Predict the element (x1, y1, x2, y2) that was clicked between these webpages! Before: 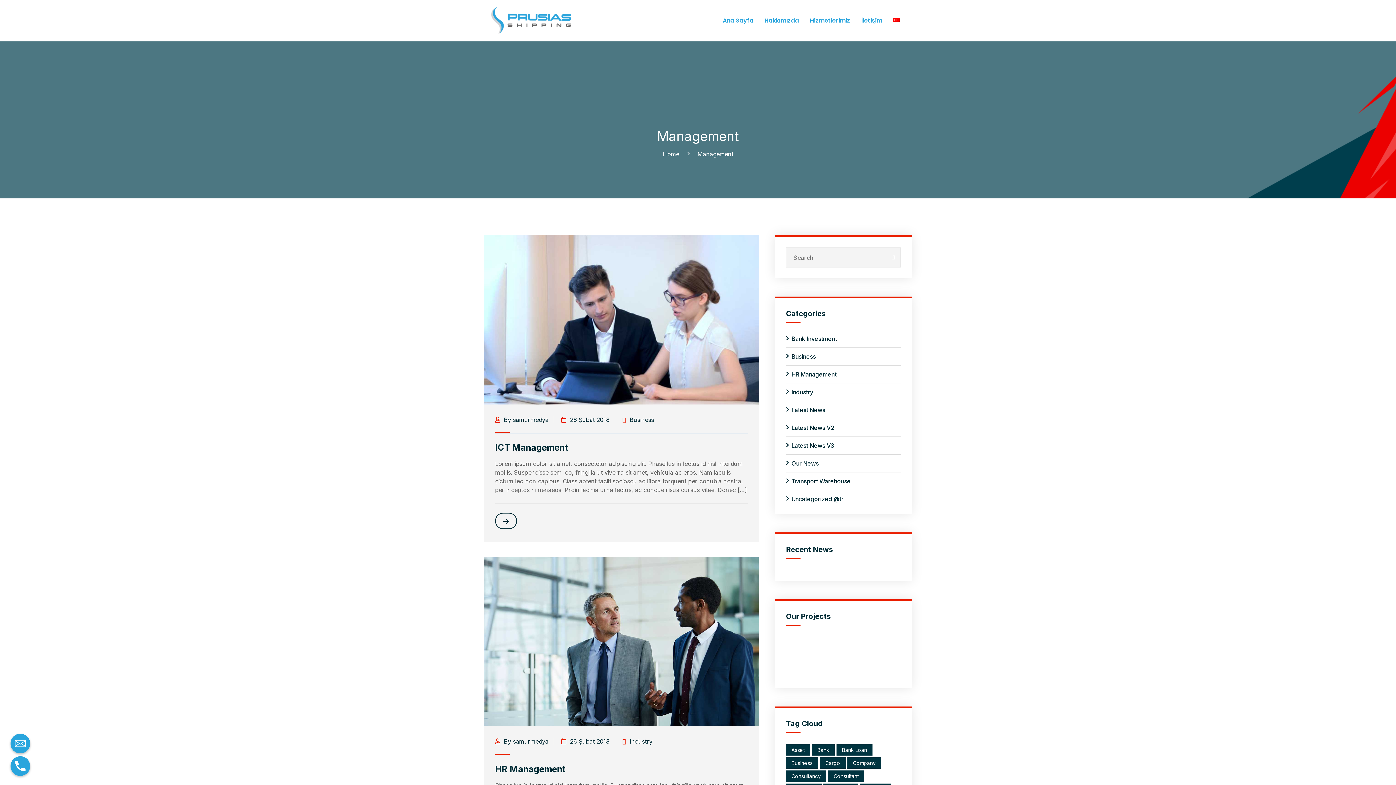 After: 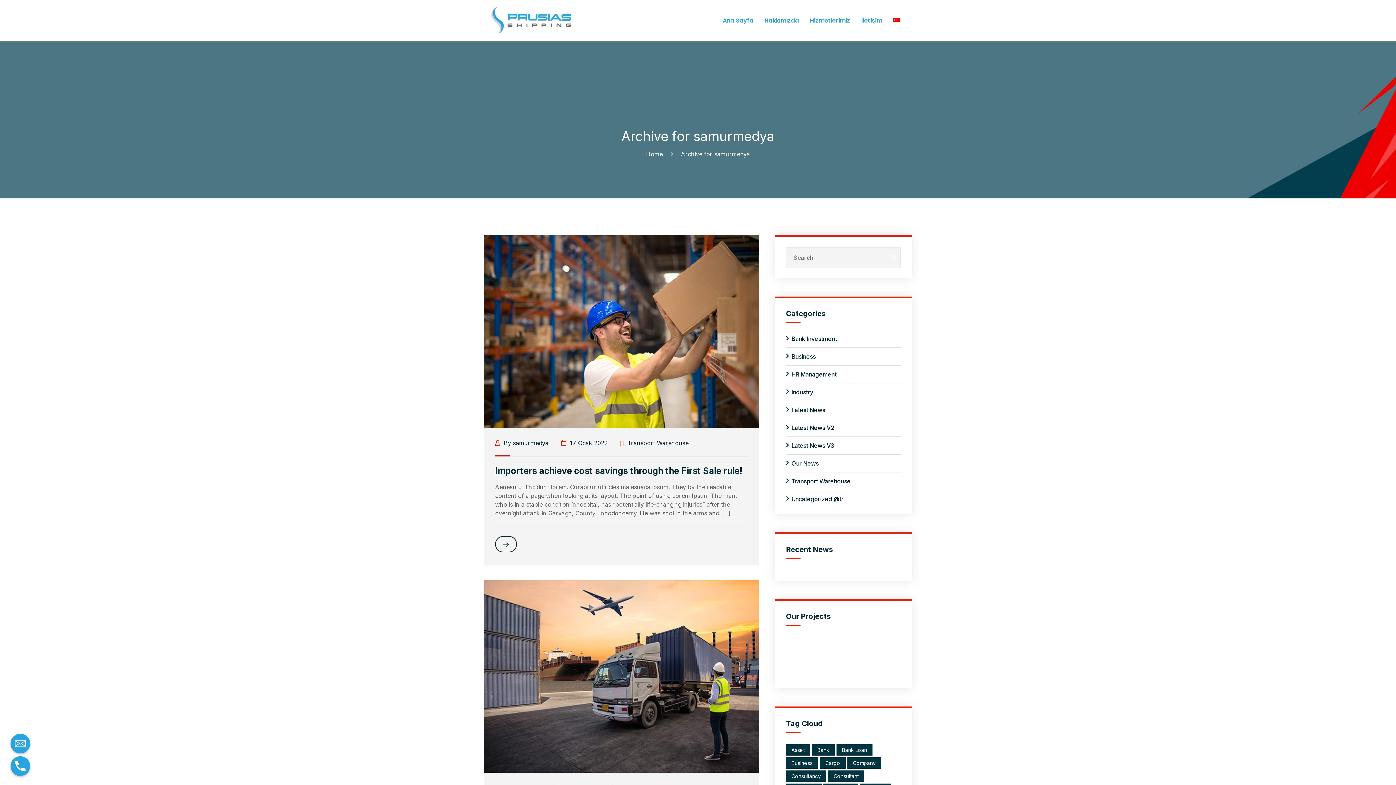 Action: label:  By samurmedya bbox: (495, 738, 548, 745)